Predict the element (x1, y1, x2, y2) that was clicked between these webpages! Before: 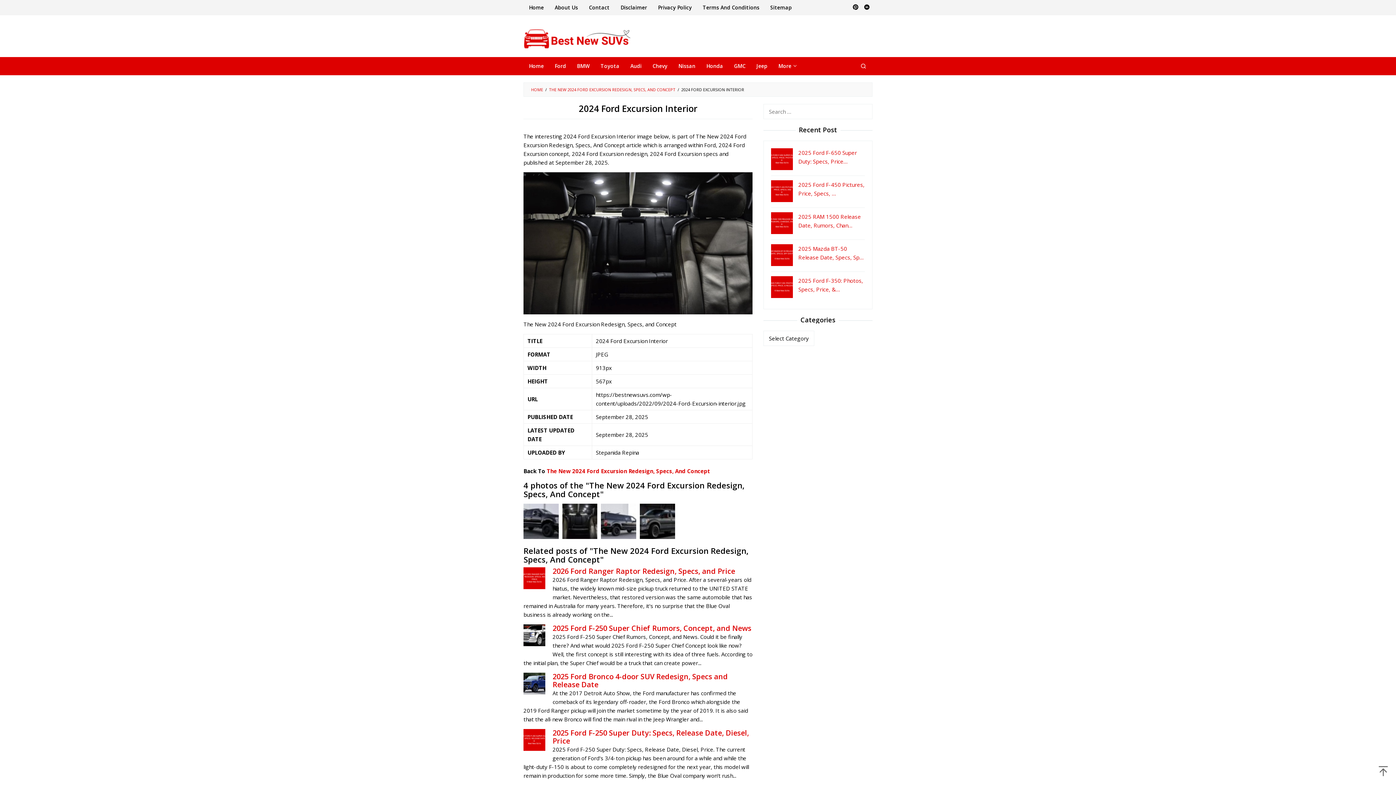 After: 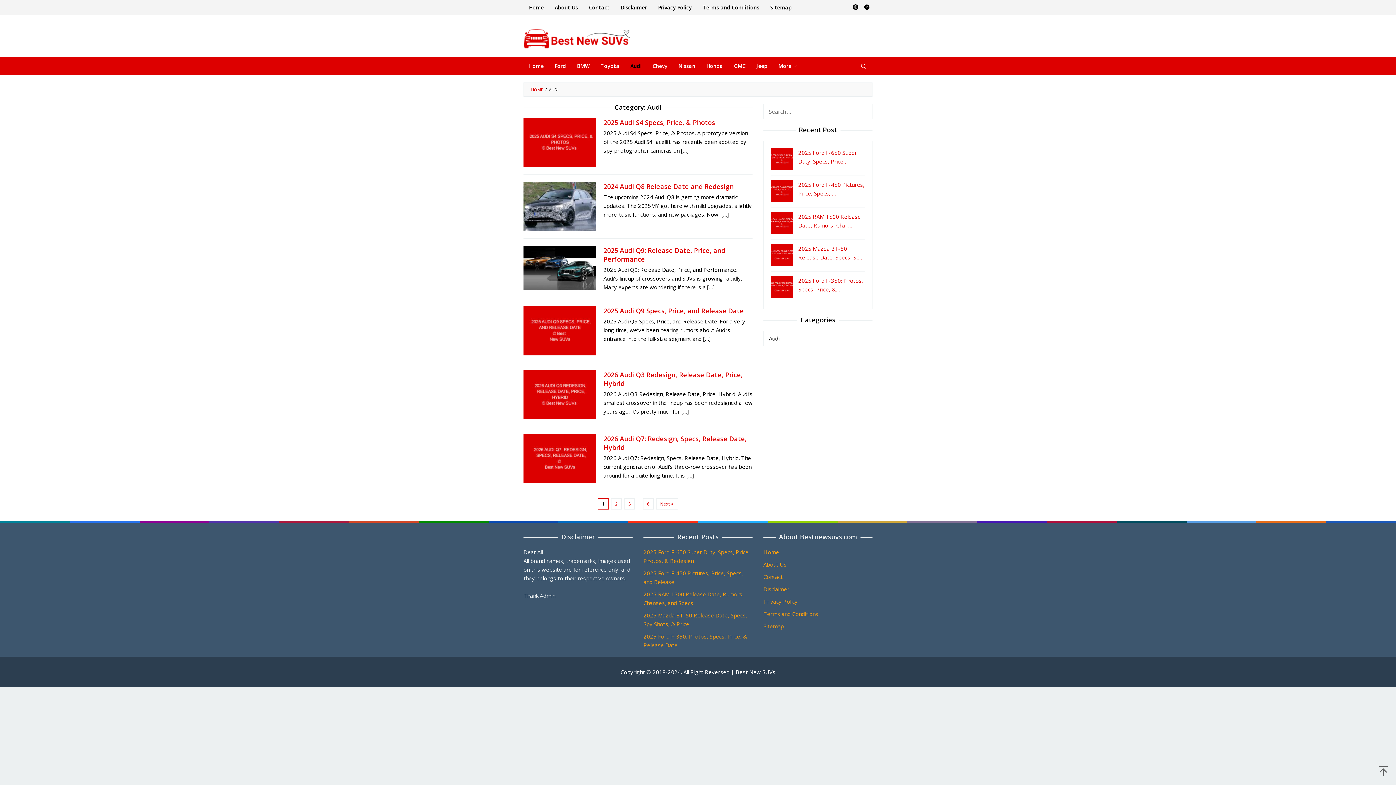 Action: label: Audi bbox: (625, 57, 647, 75)